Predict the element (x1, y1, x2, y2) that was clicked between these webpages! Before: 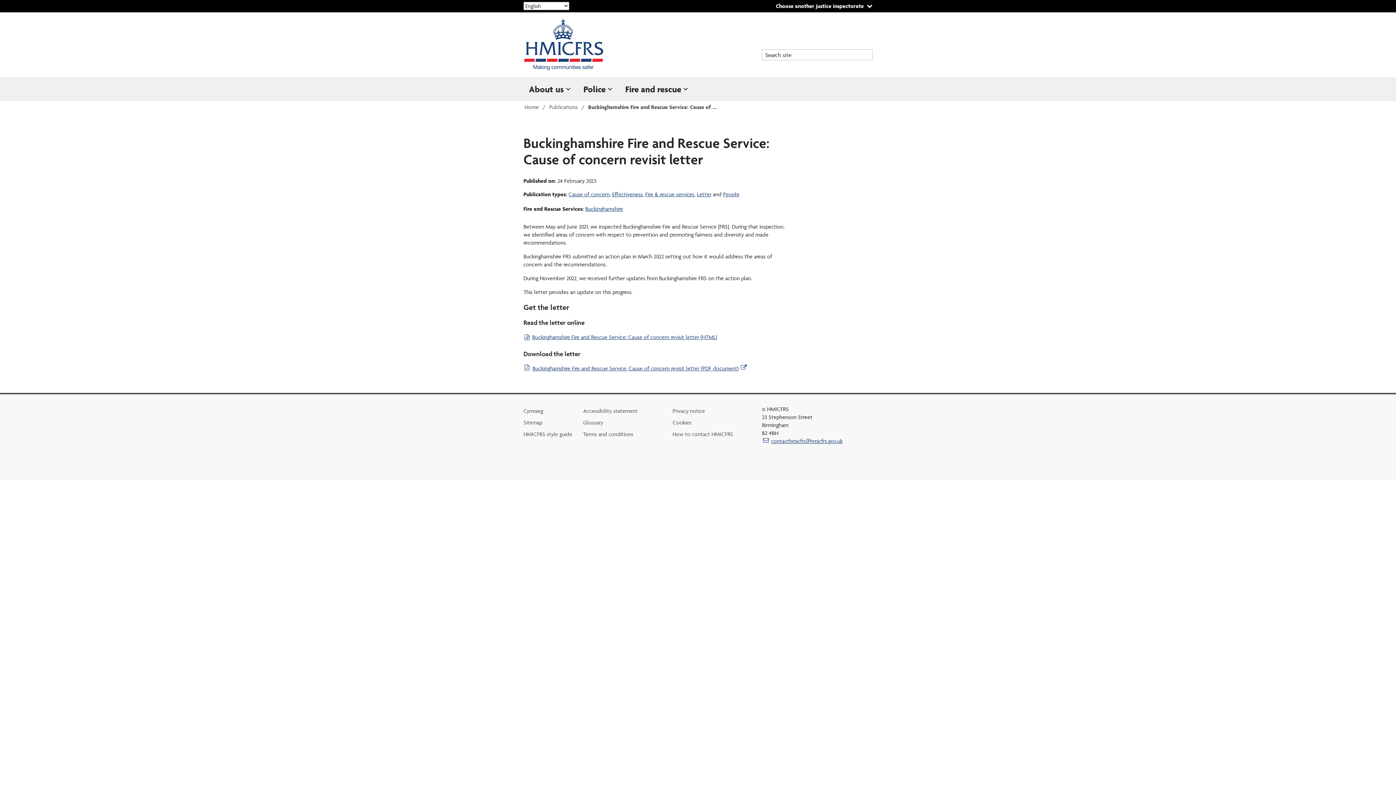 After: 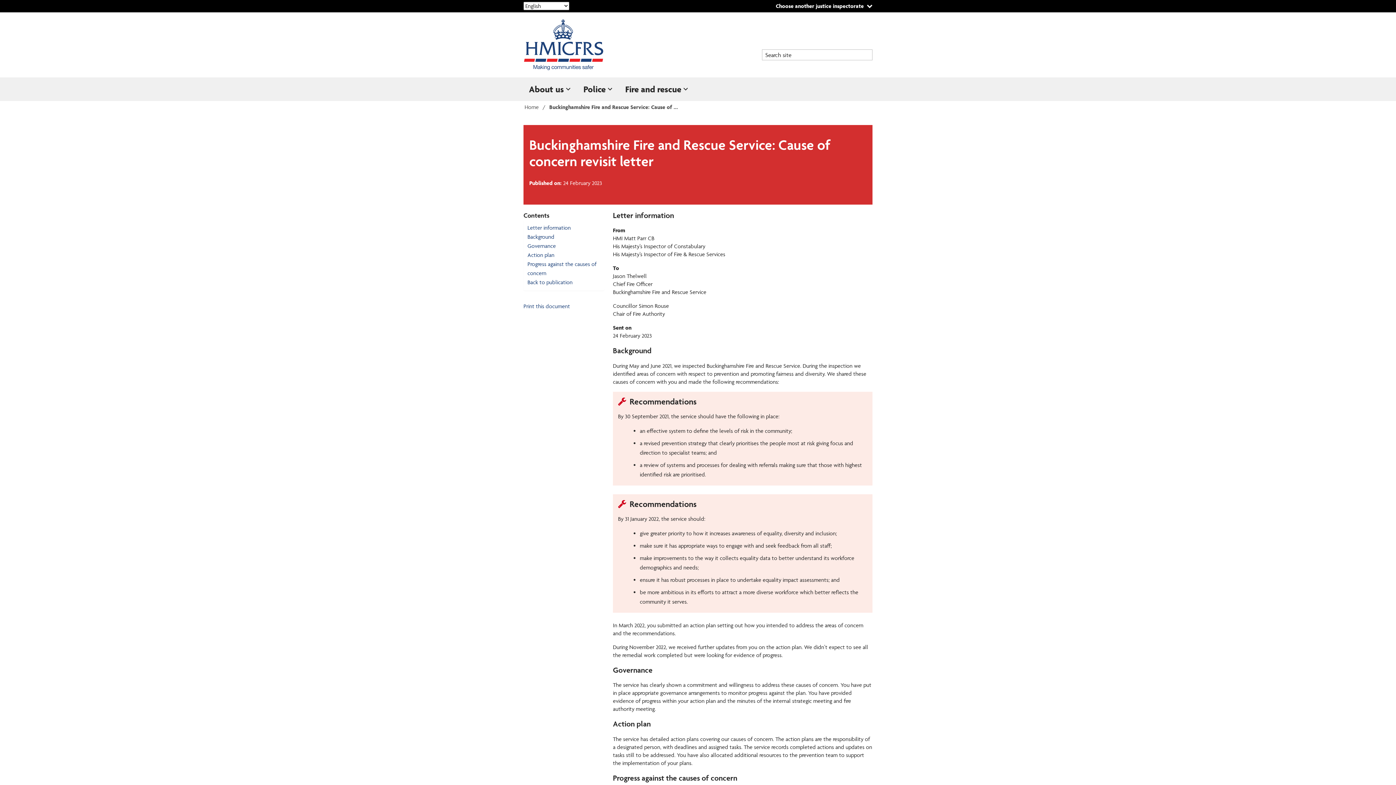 Action: label: Buckinghamshire Fire and Rescue Service: Cause of ... bbox: (585, 101, 719, 112)